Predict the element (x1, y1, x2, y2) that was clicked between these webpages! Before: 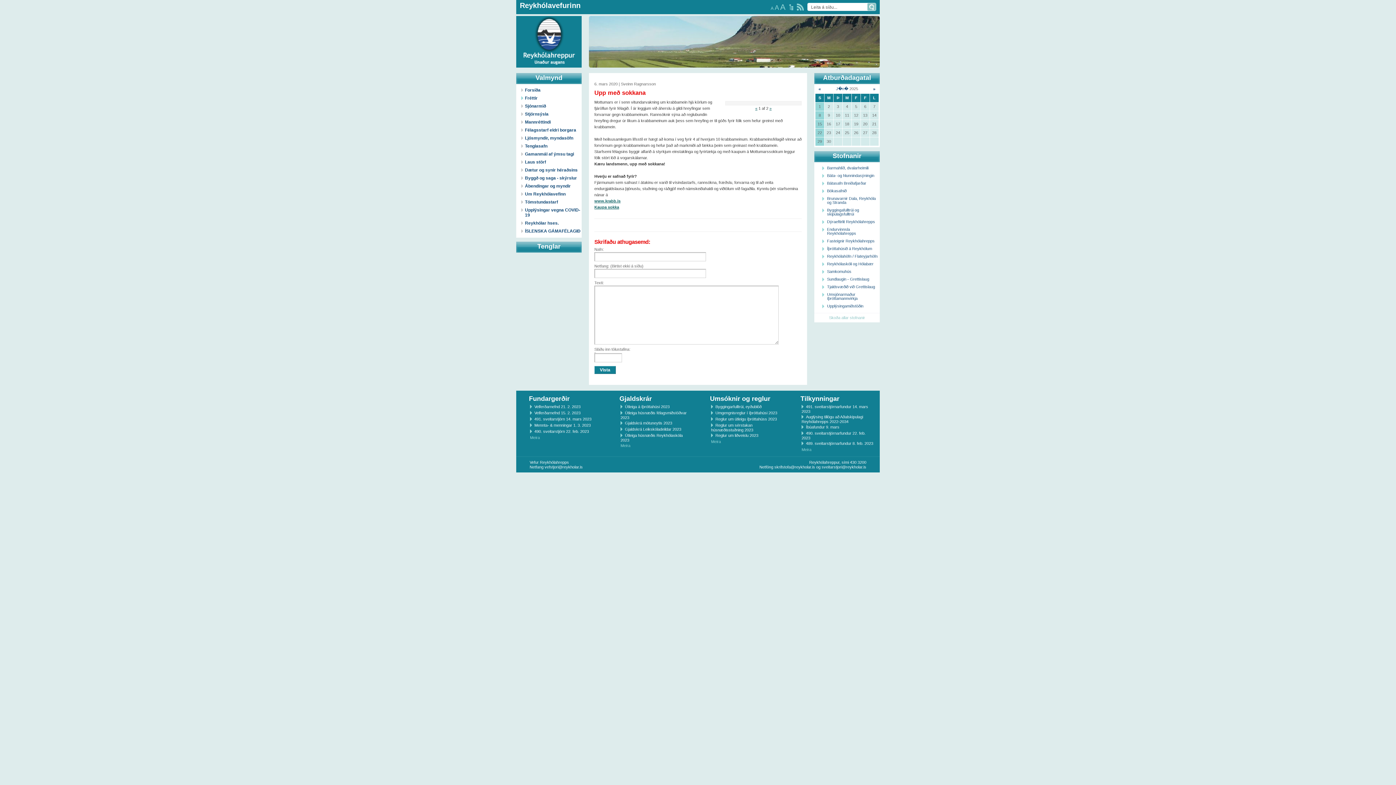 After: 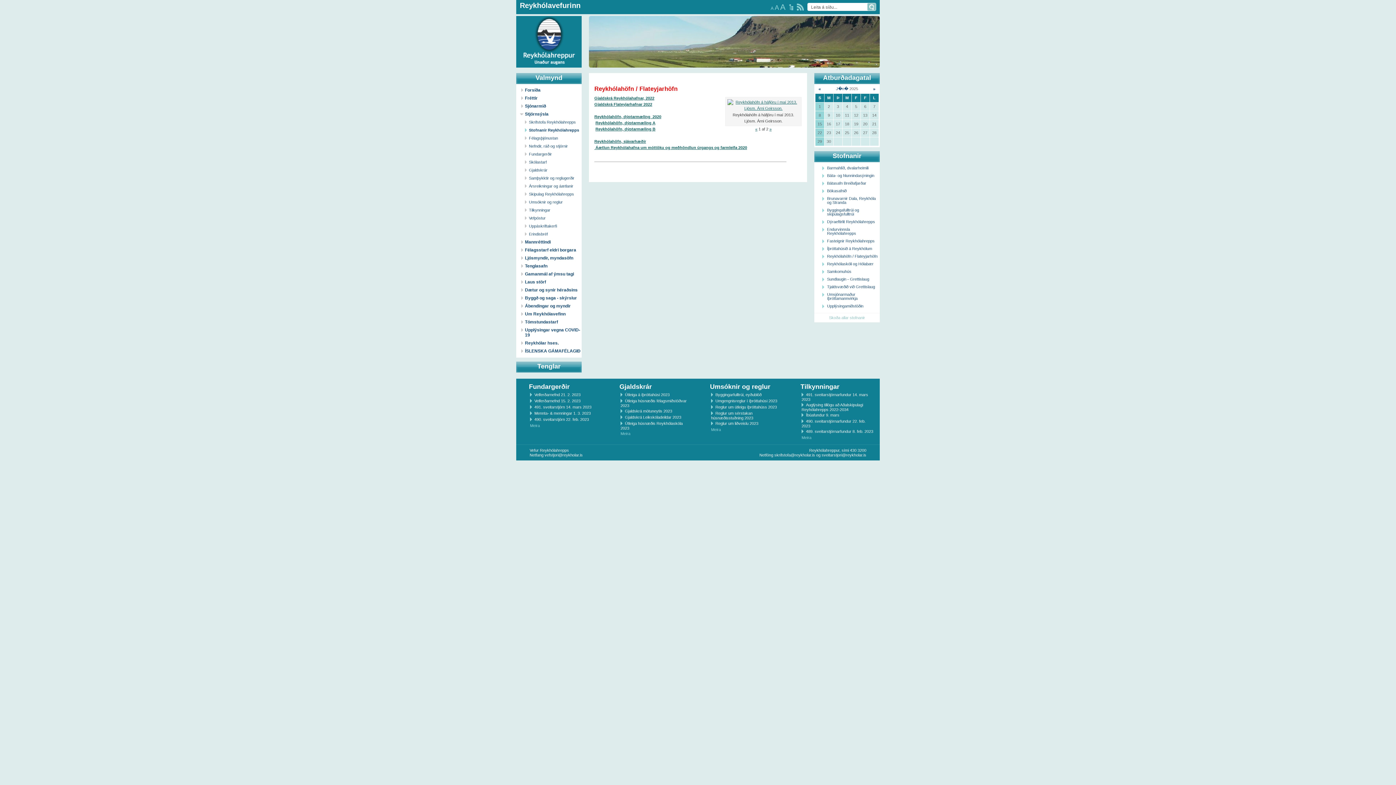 Action: label: Reykhólahöfn / Flateyjarhöfn bbox: (827, 254, 877, 258)